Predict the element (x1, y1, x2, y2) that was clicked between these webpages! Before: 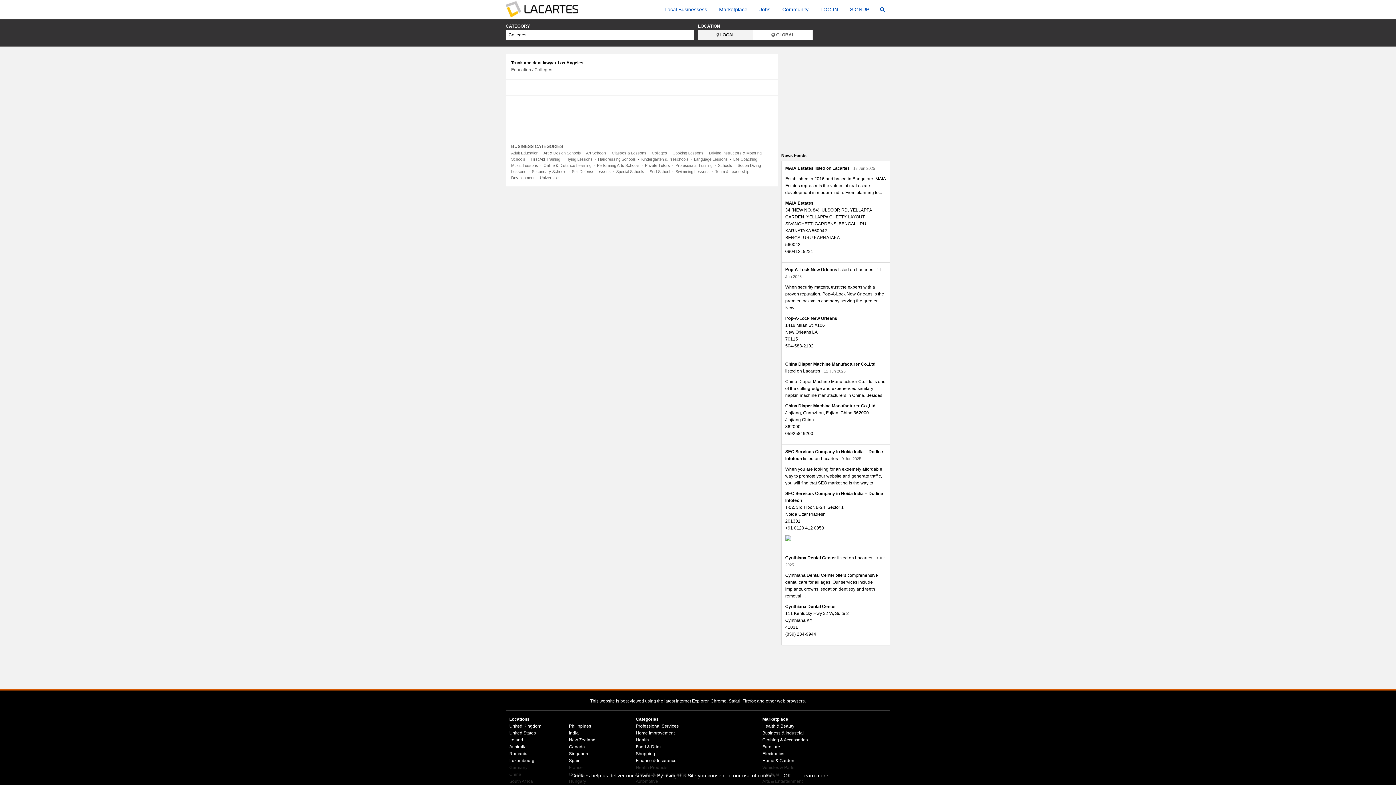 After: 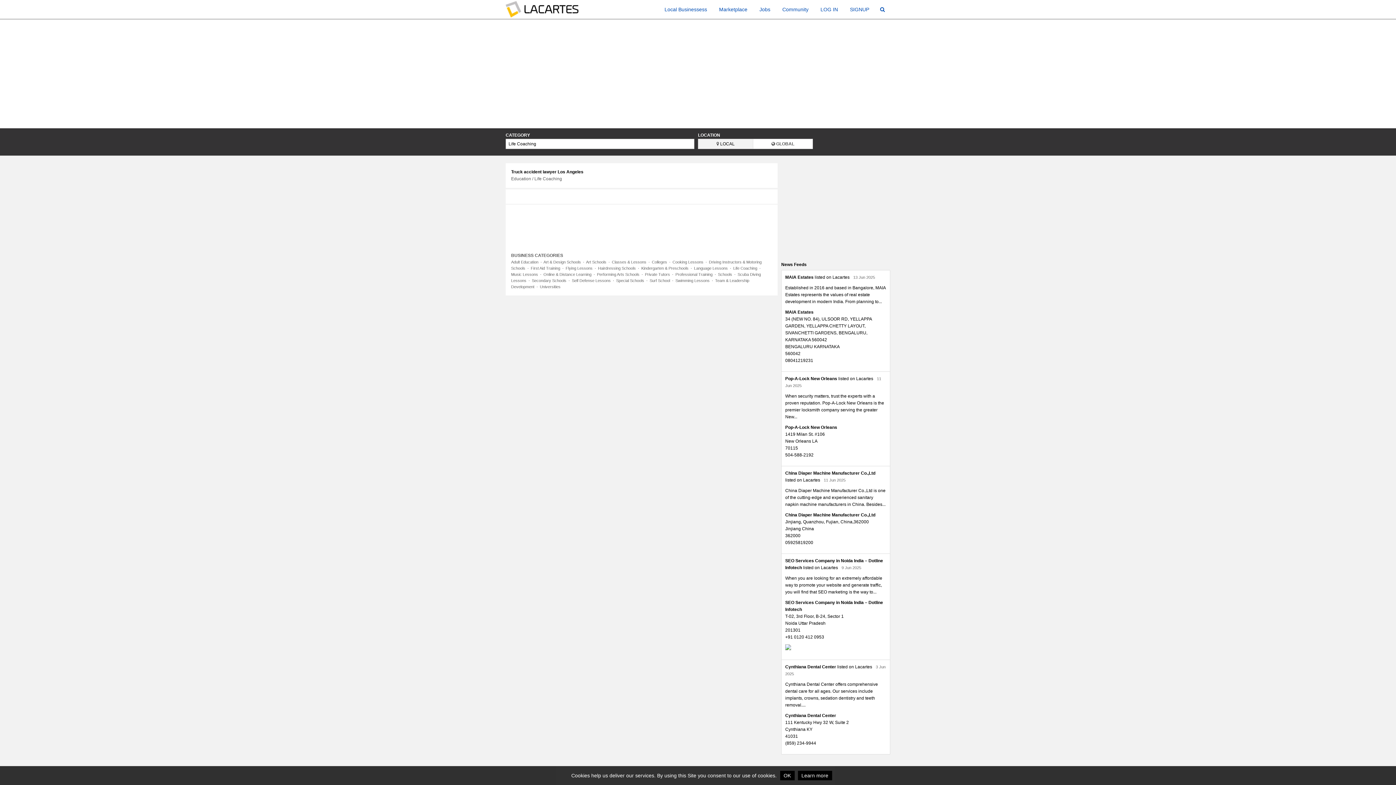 Action: bbox: (733, 157, 757, 161) label: Life Coaching